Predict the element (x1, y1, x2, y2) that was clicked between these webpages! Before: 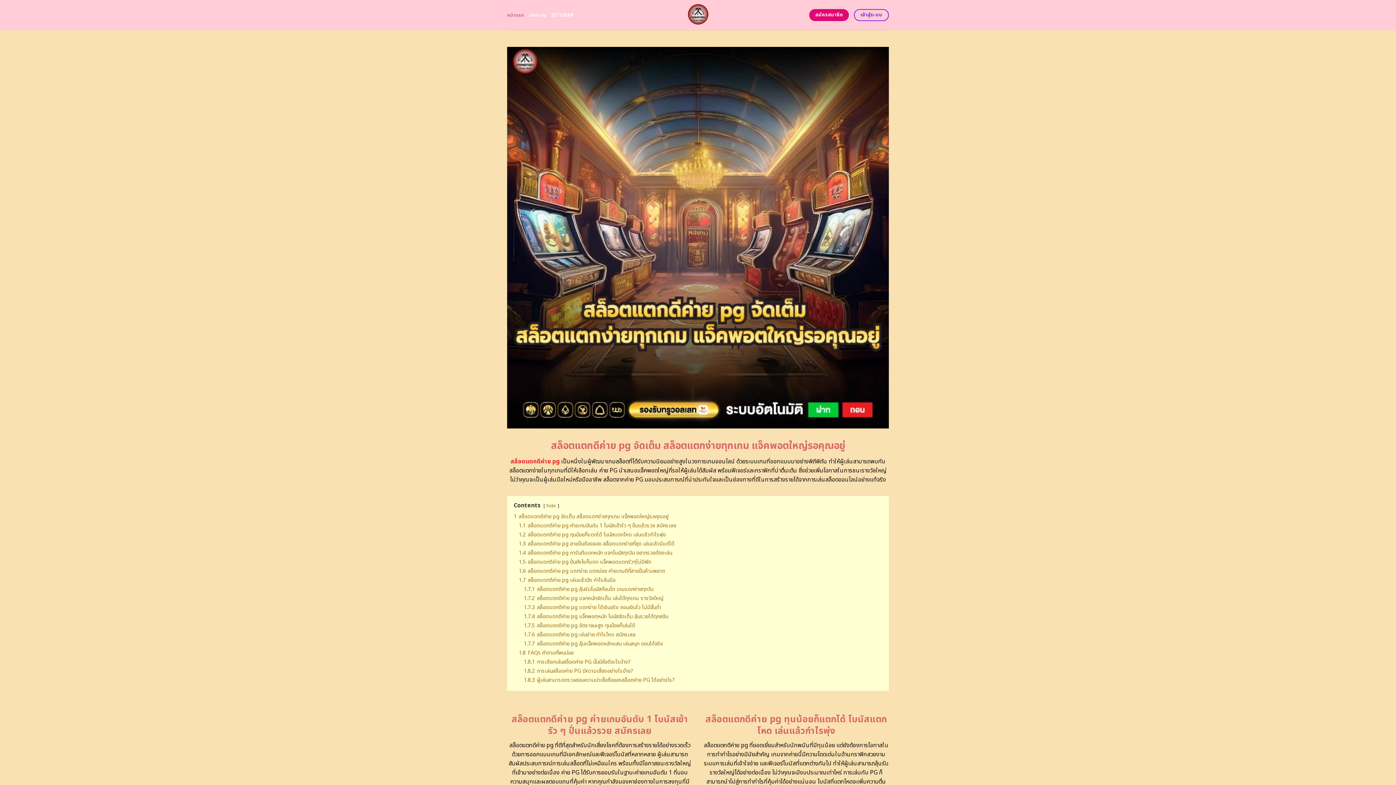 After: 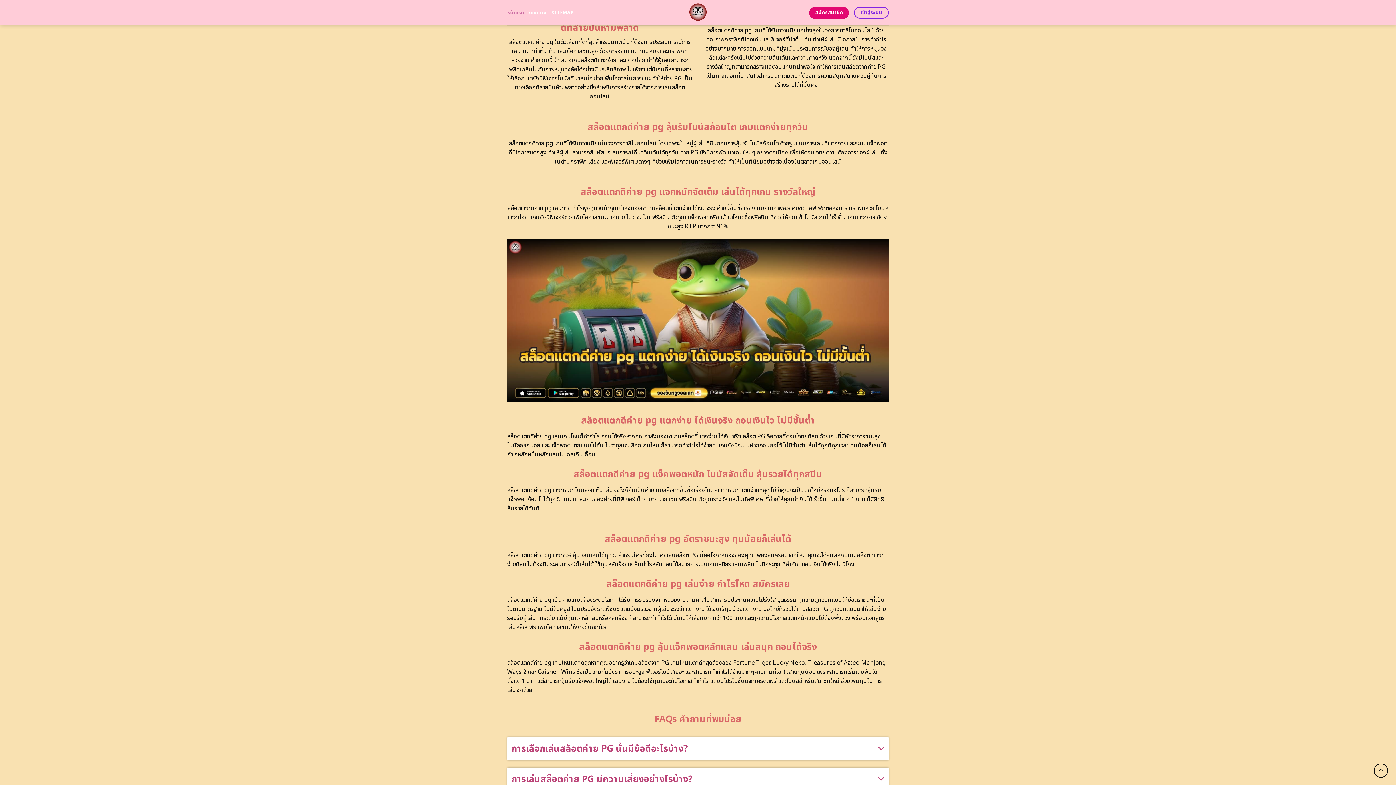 Action: bbox: (518, 567, 665, 575) label: 1.6 สล็อตแตกดีค่าย pg แตกง่าย แตกบ่อย ค่ายเกมดีที่สายปั่นห้ามพลาด